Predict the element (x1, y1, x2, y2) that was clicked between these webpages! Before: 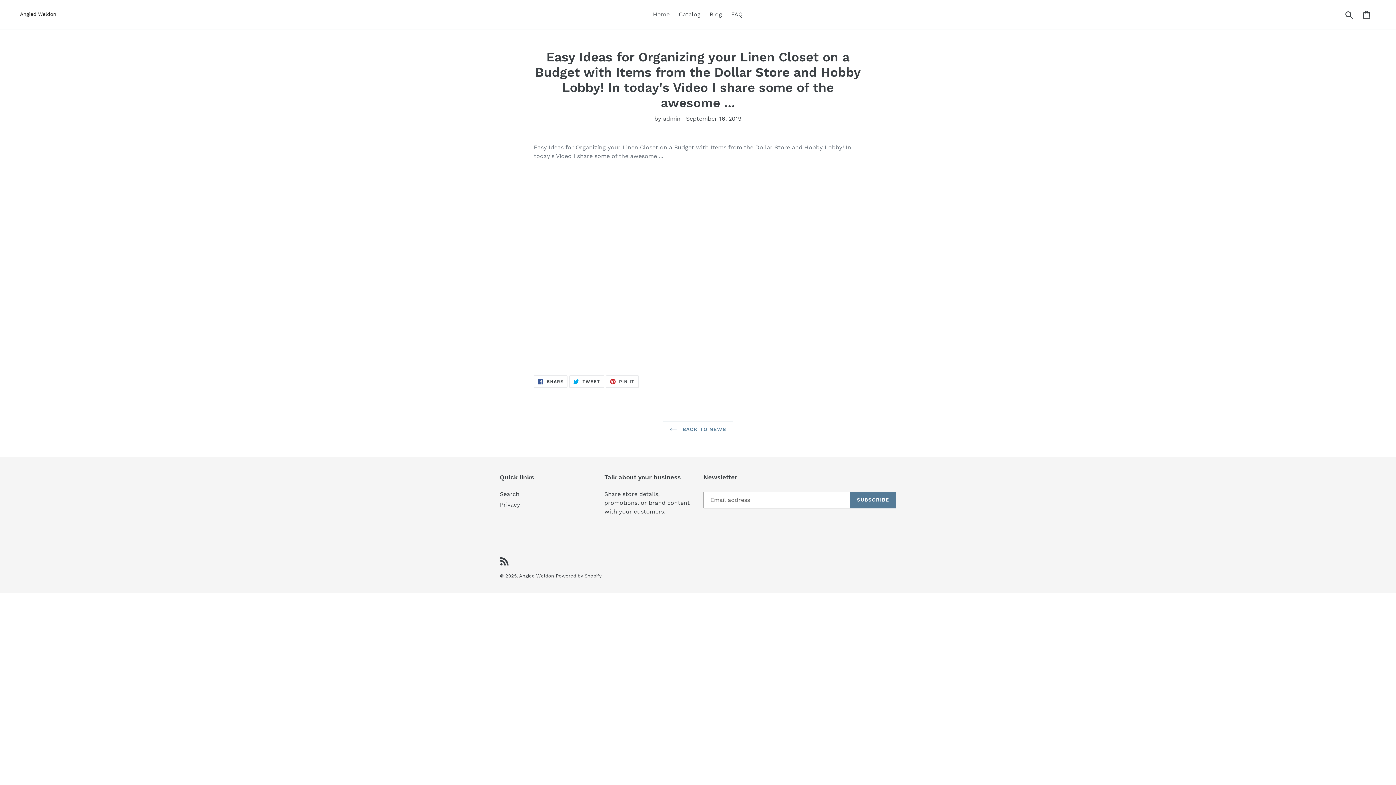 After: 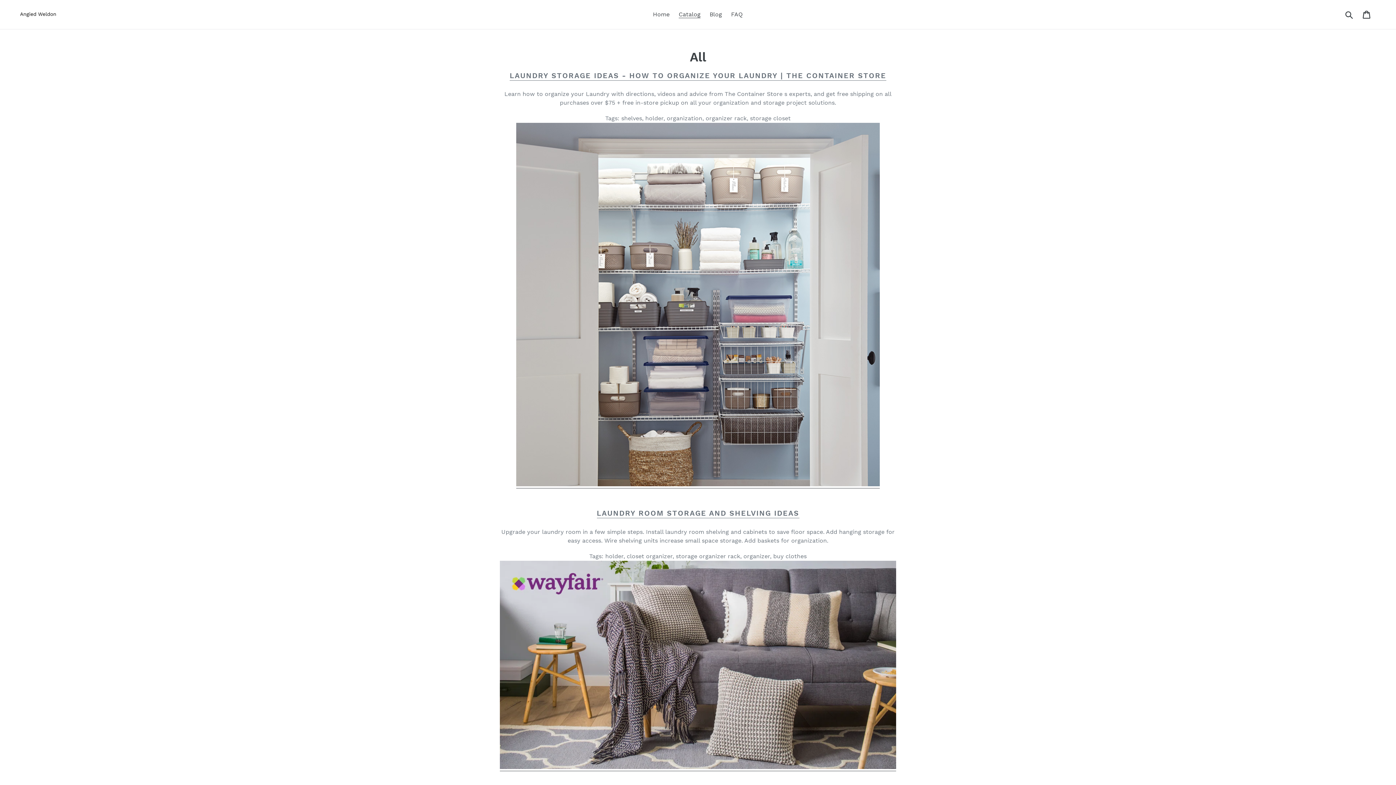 Action: label: Catalog bbox: (675, 9, 704, 20)